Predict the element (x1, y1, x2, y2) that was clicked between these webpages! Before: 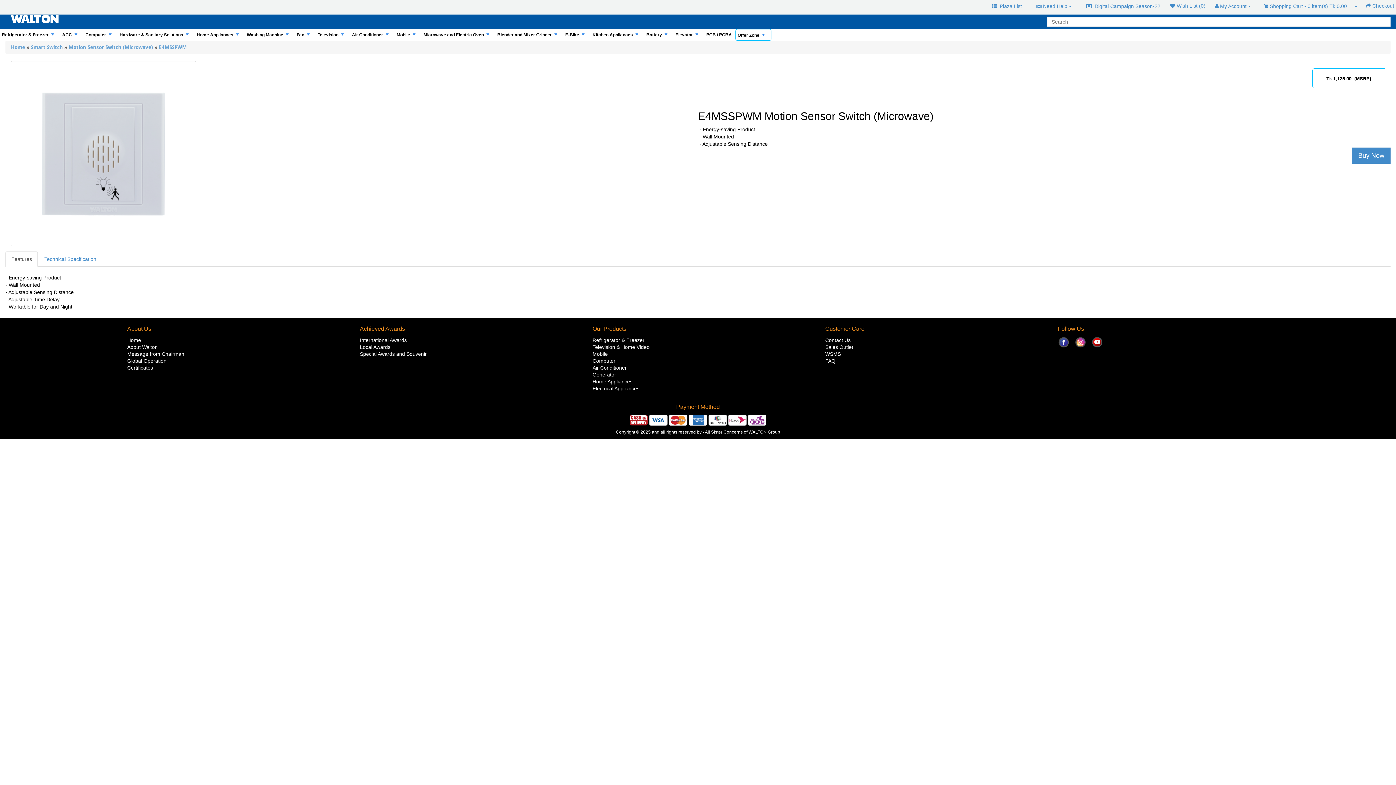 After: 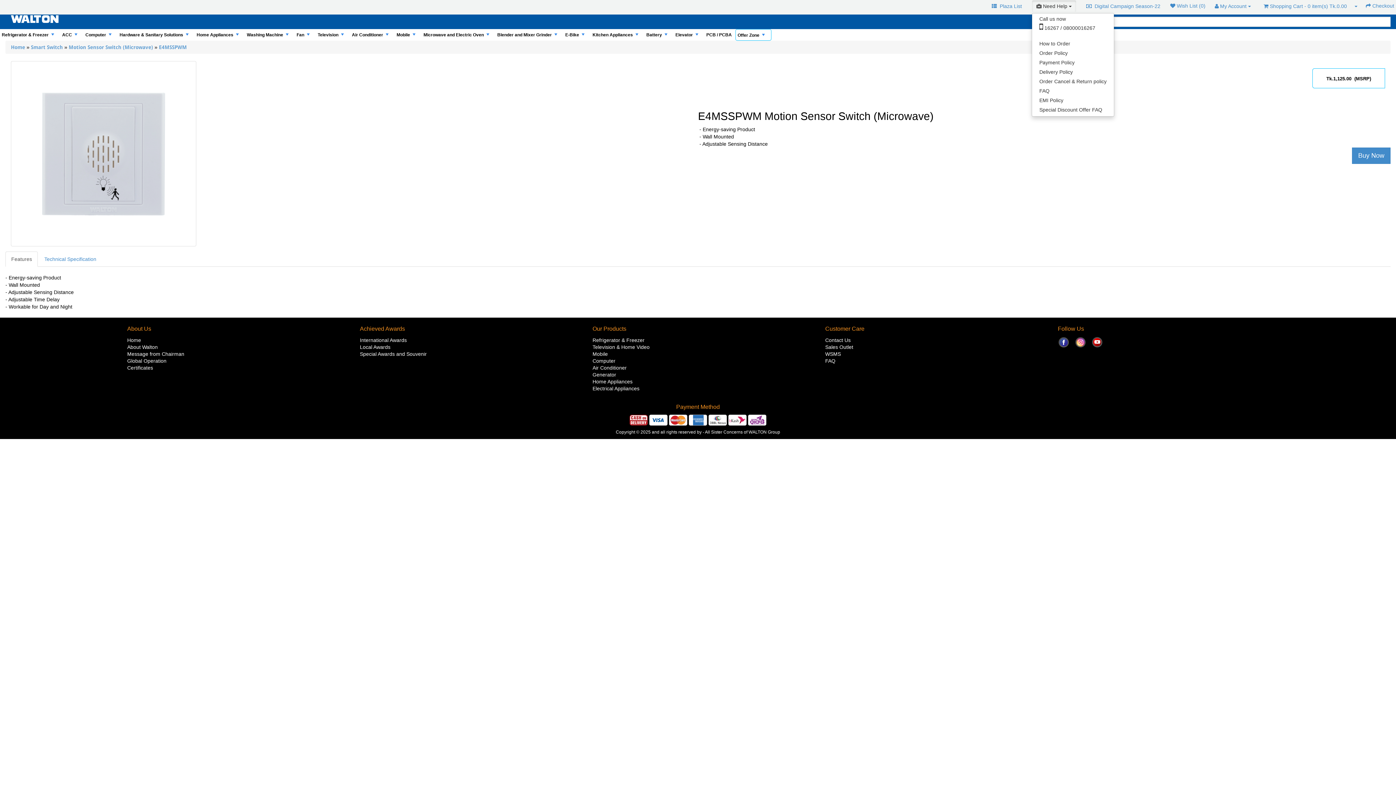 Action: bbox: (1032, 0, 1076, 12) label:  Need Help 